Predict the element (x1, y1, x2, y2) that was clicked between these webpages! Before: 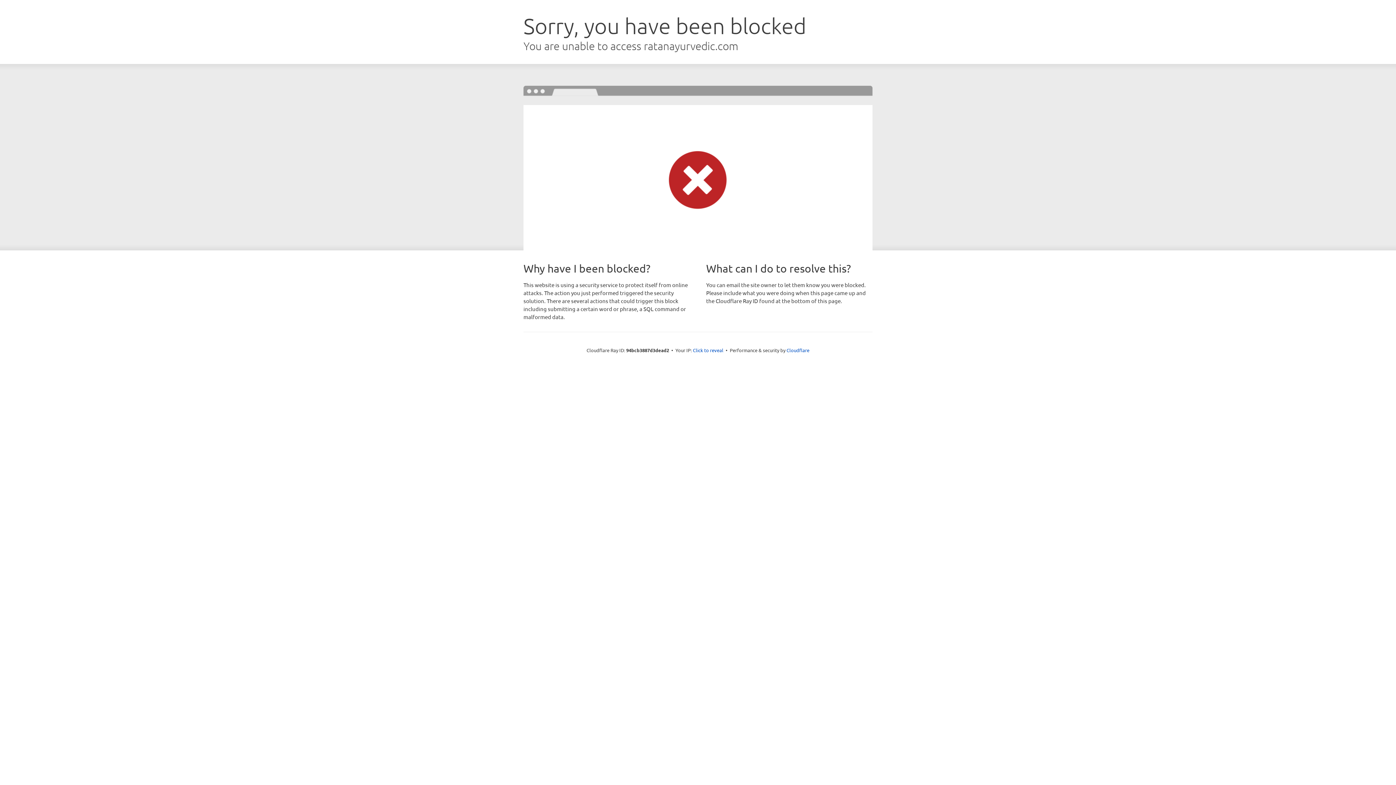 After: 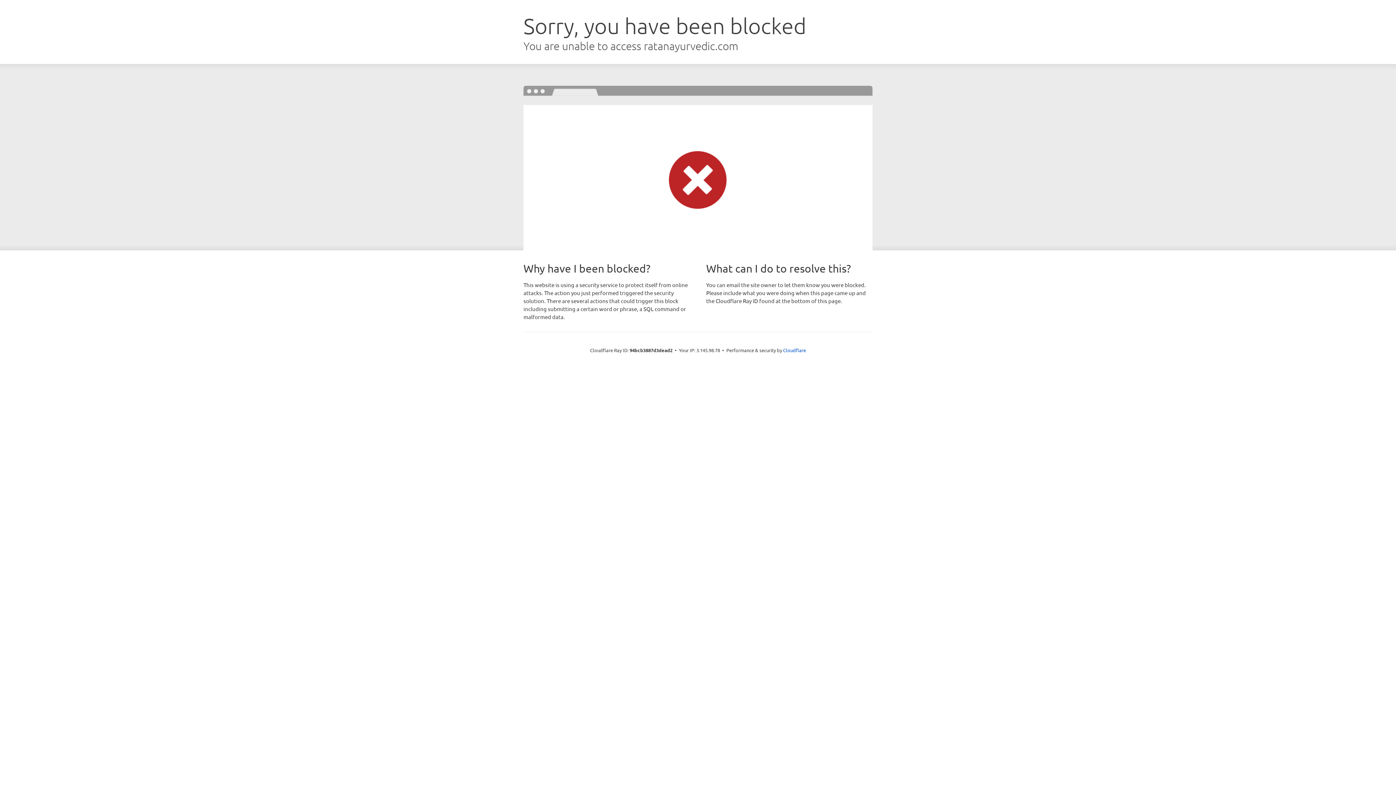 Action: label: Click to reveal bbox: (693, 346, 723, 353)